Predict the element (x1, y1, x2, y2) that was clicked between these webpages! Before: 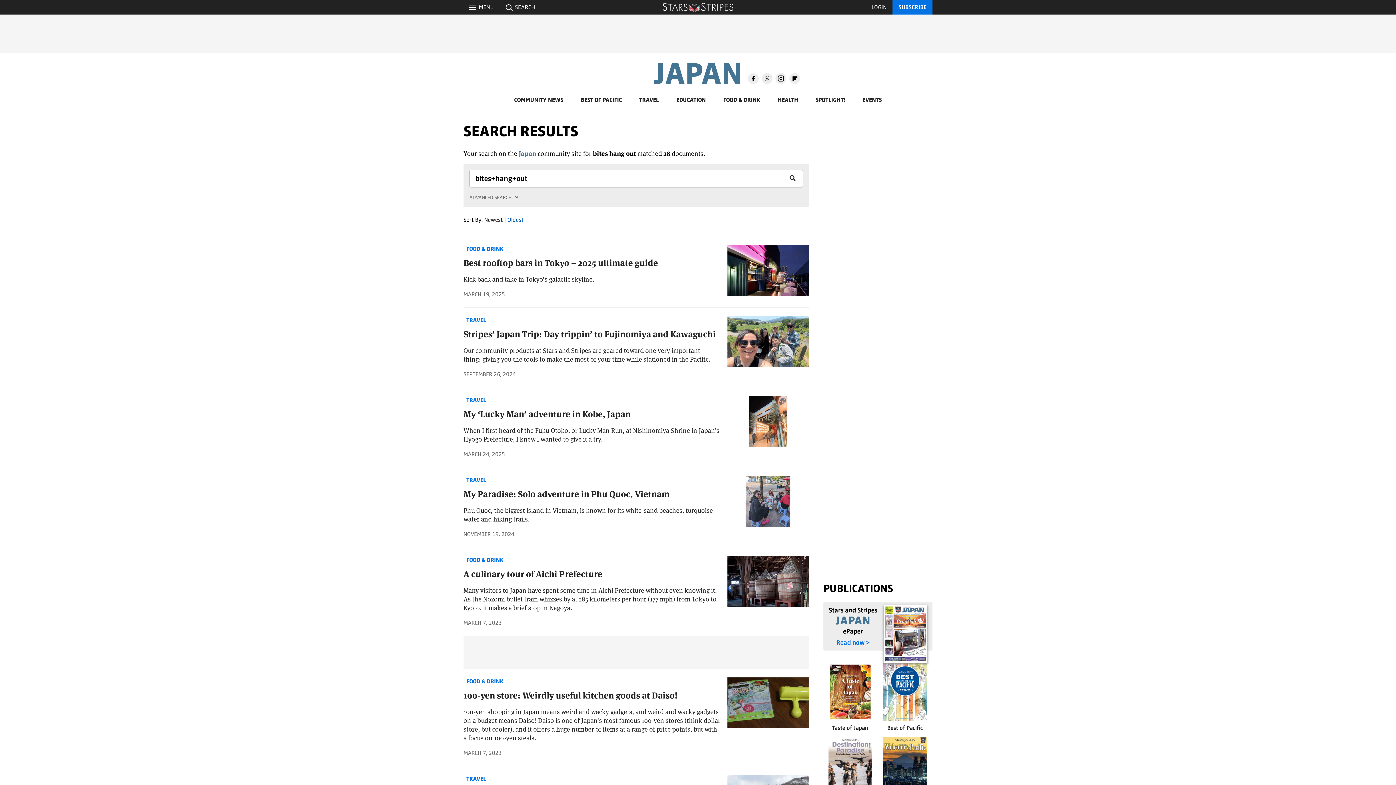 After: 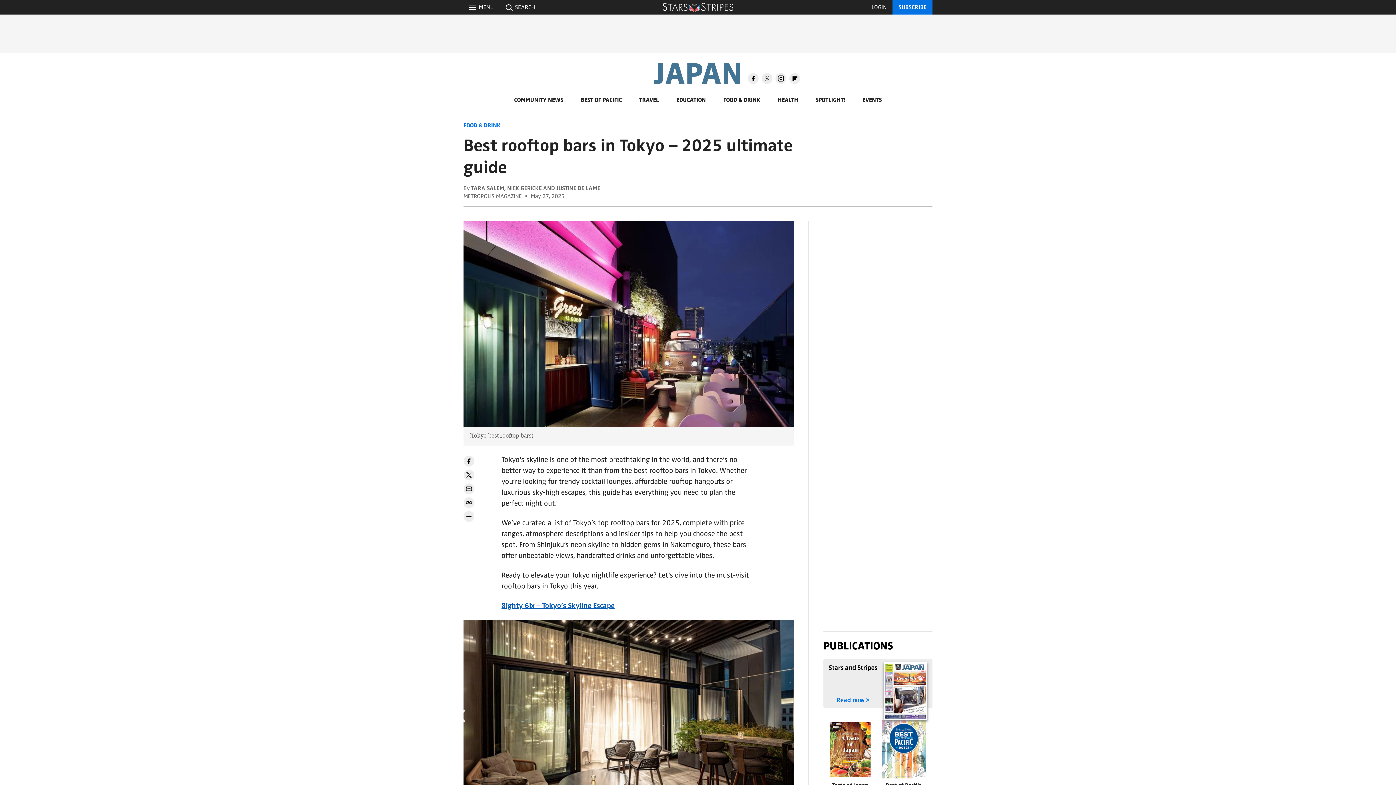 Action: label: Best rooftop bars in Tokyo – 2025 ultimate guide bbox: (463, 257, 809, 268)